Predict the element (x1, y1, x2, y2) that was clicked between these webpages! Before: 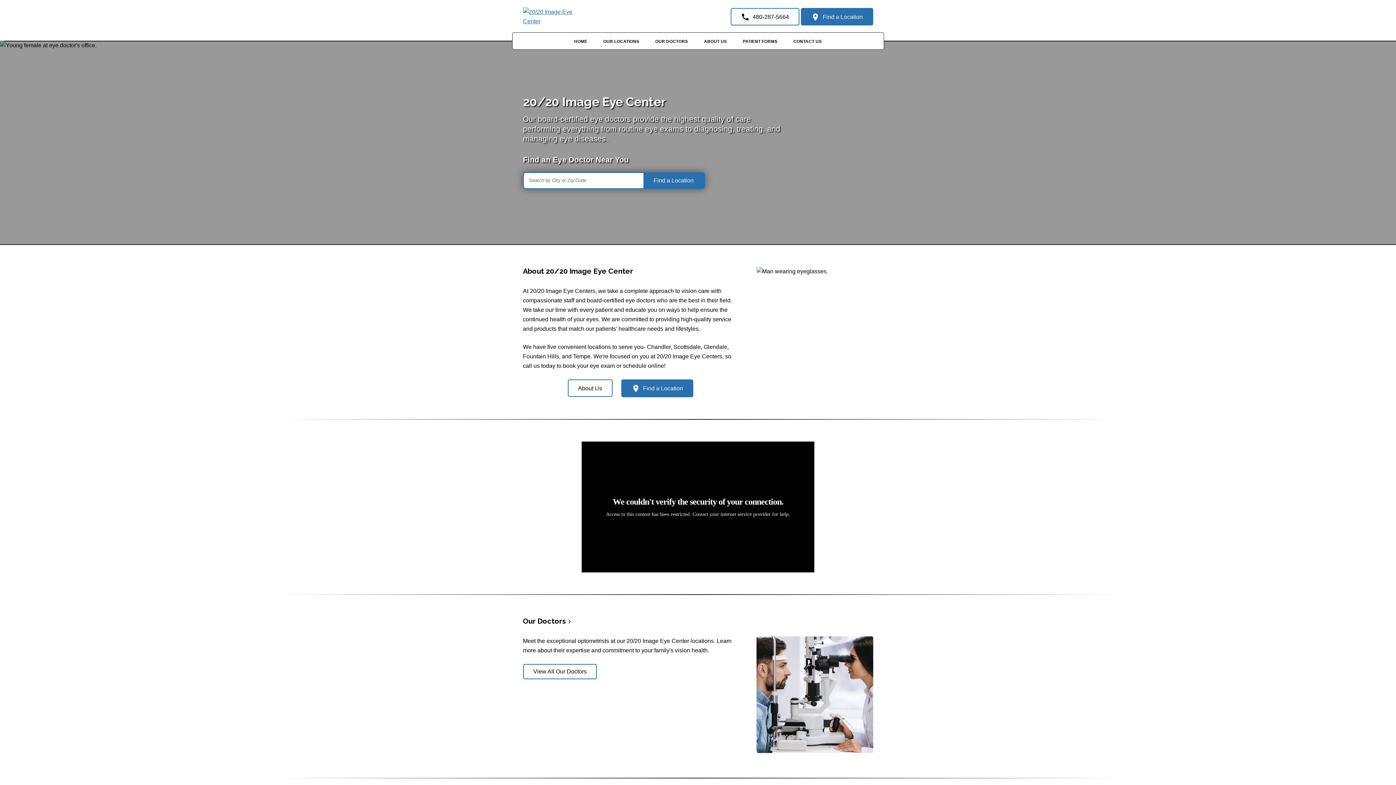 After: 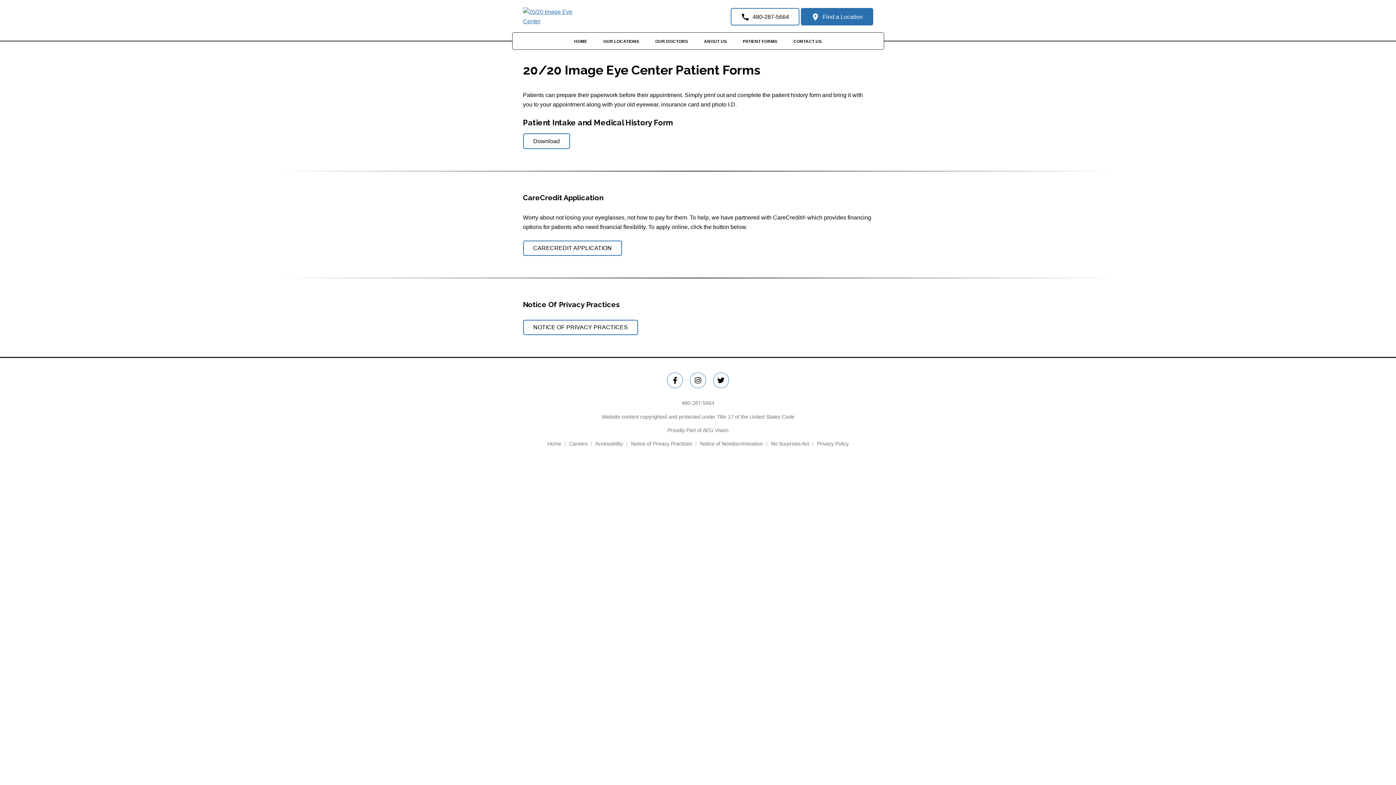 Action: bbox: (735, 37, 784, 45) label: PATIENT FORMS